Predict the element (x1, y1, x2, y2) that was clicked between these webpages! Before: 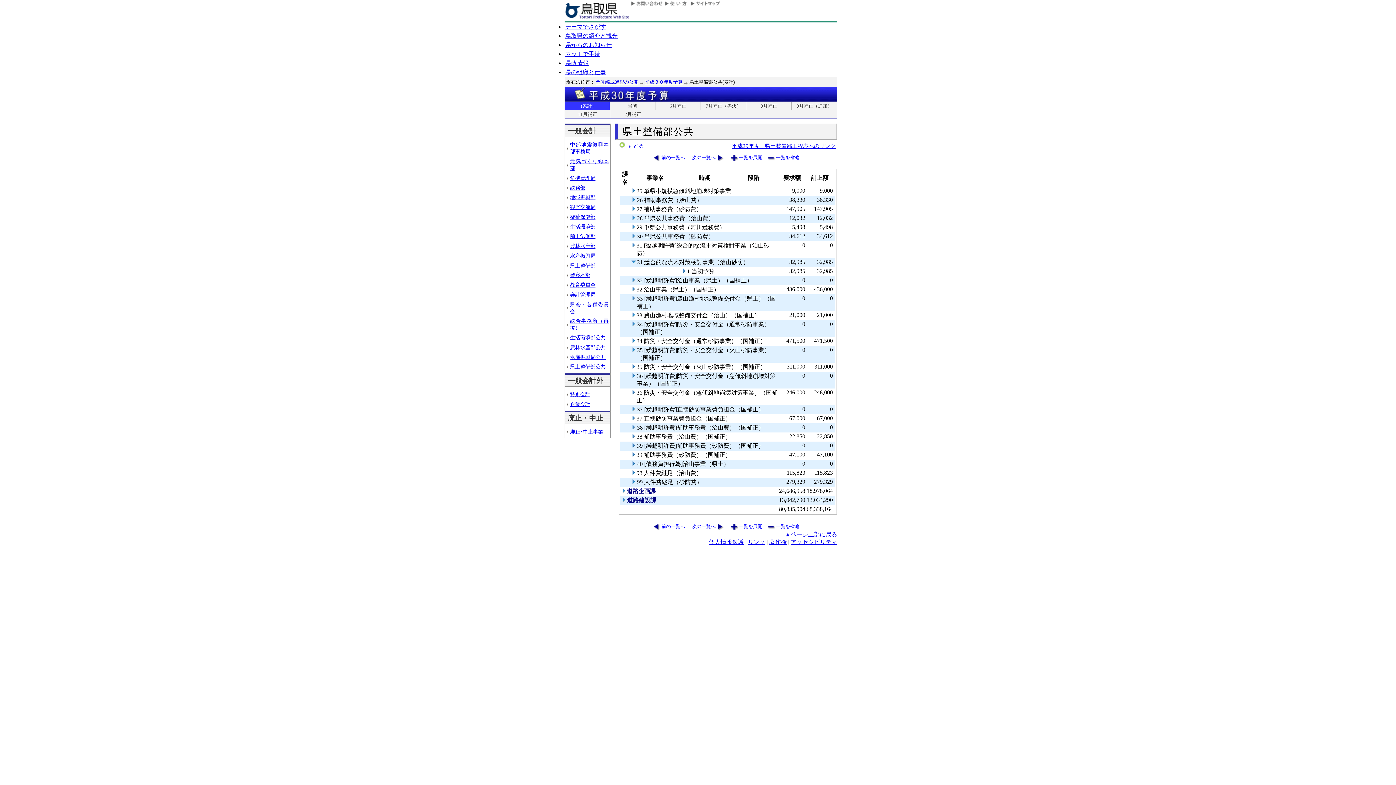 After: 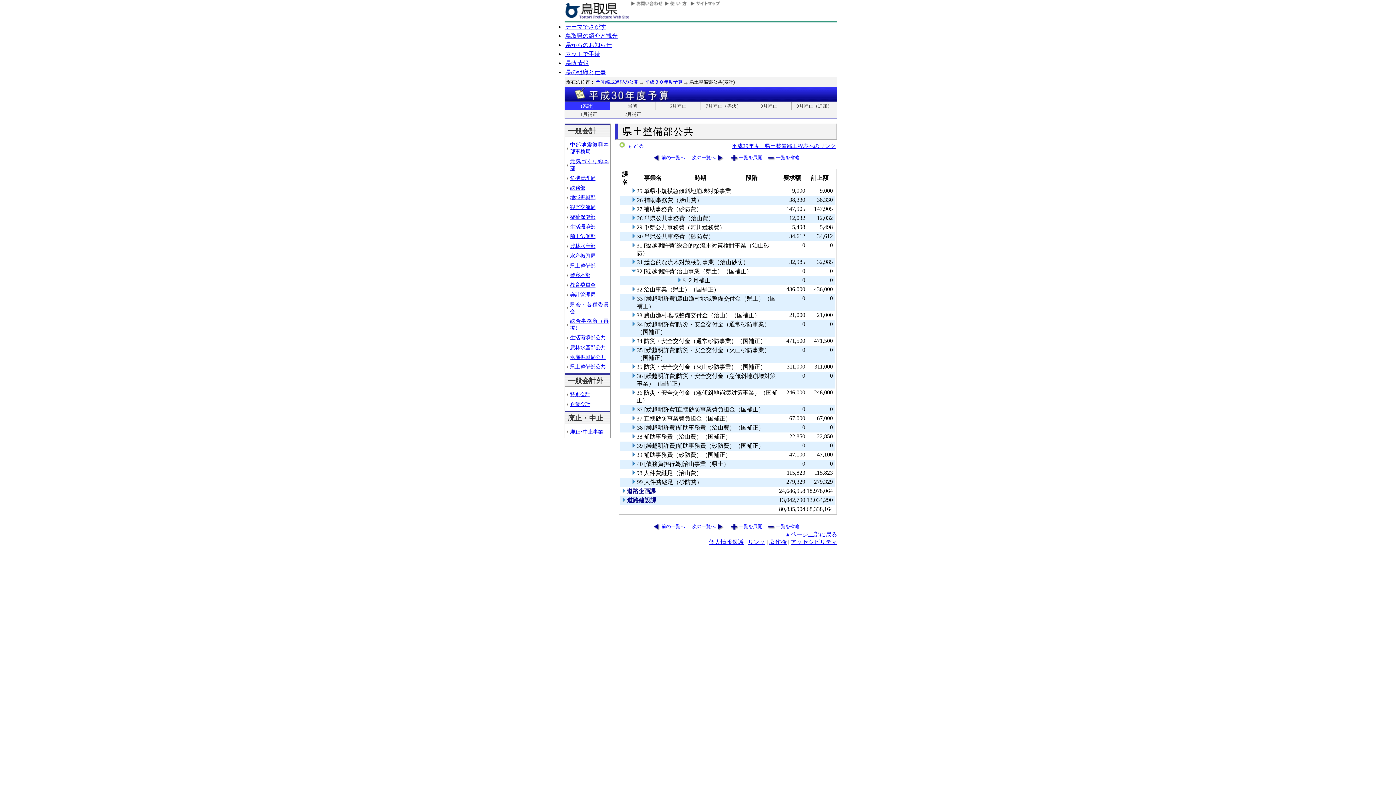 Action: bbox: (630, 277, 636, 284)